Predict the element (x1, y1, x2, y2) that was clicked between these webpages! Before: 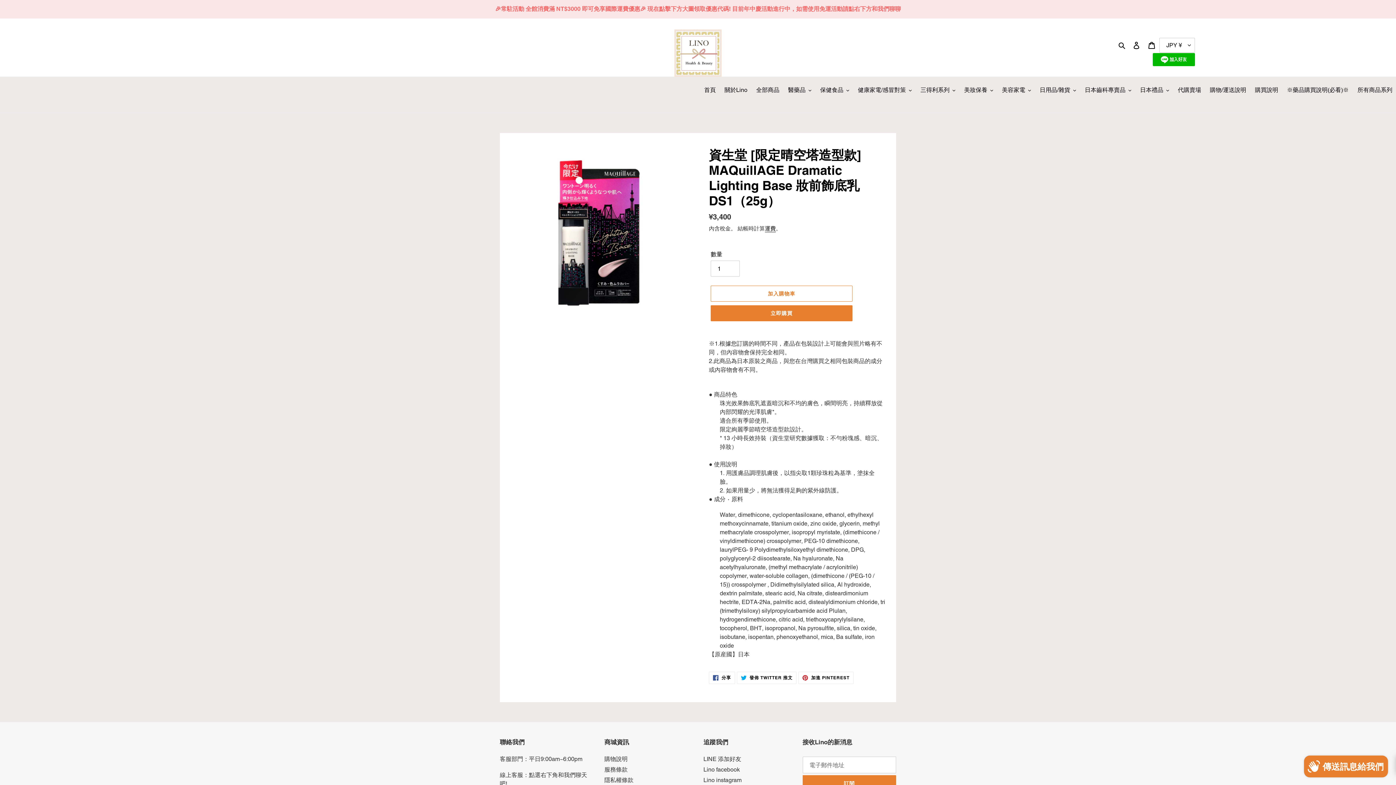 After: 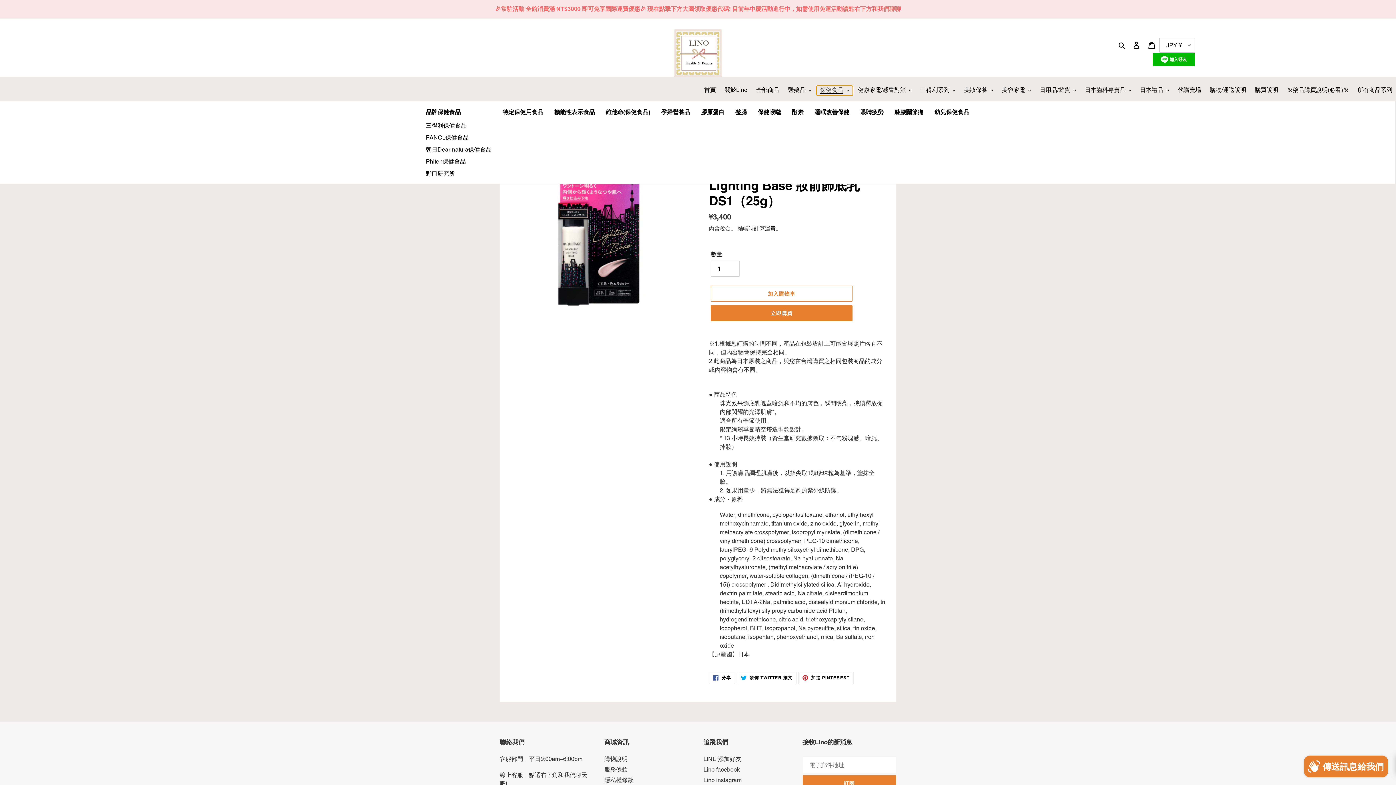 Action: label: 保健食品 bbox: (816, 85, 853, 95)